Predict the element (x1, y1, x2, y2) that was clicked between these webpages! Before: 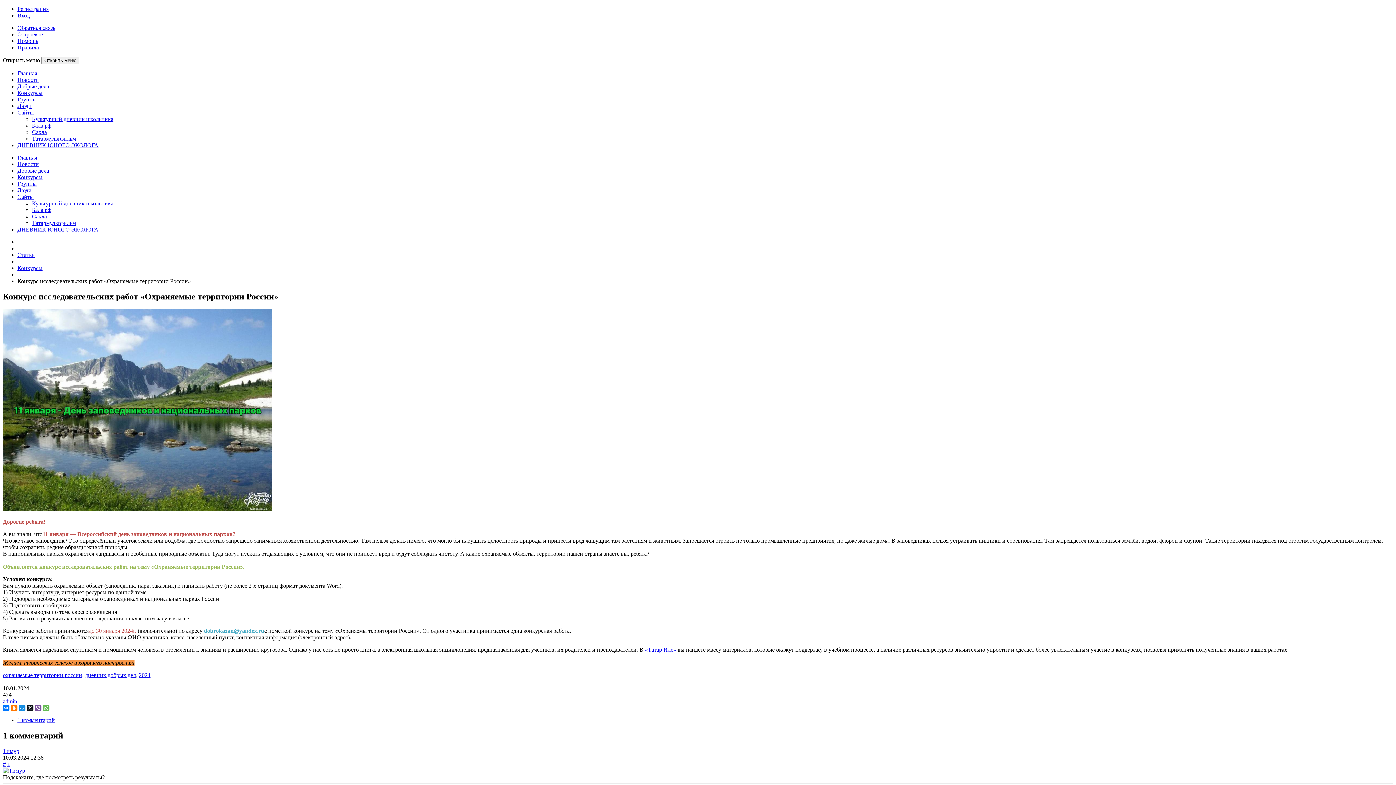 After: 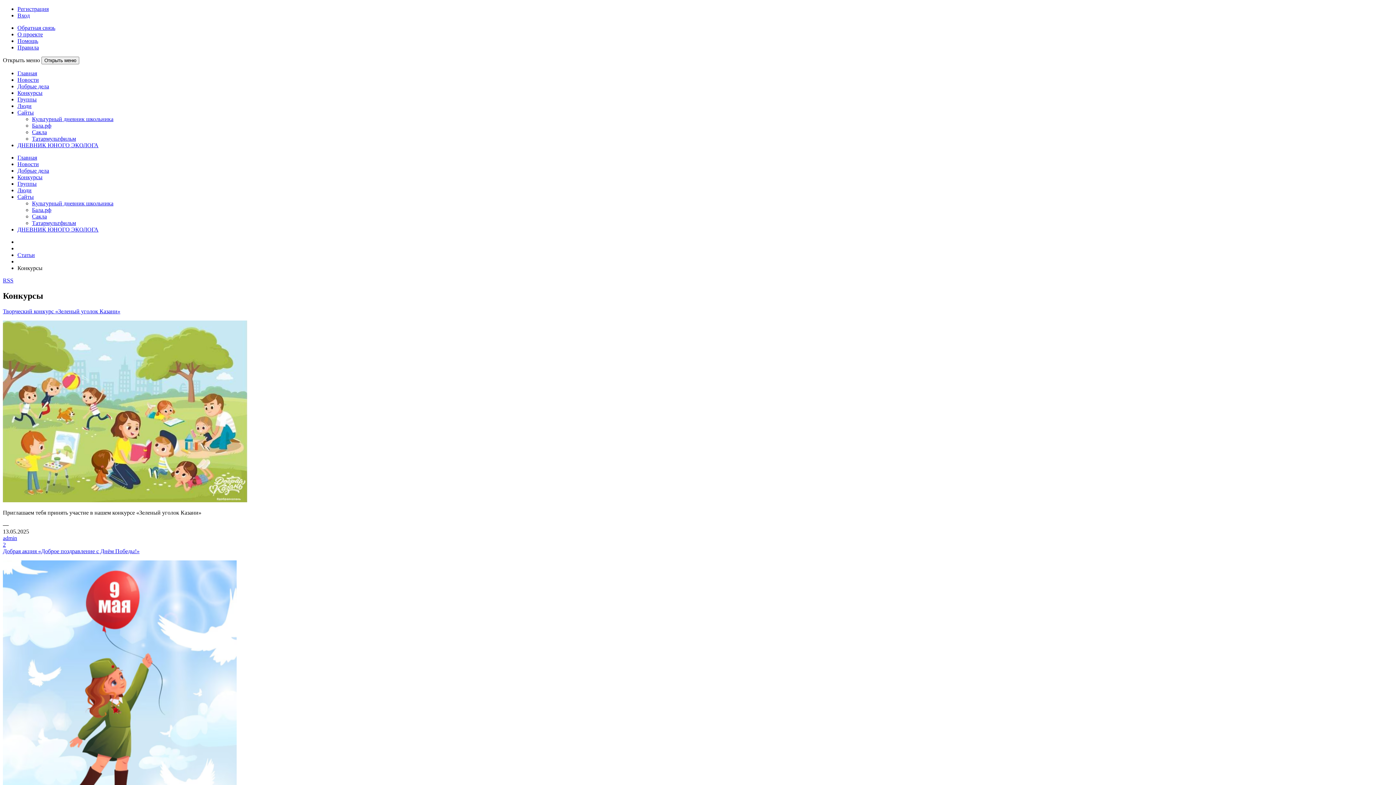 Action: label: Конкурсы bbox: (17, 265, 42, 271)